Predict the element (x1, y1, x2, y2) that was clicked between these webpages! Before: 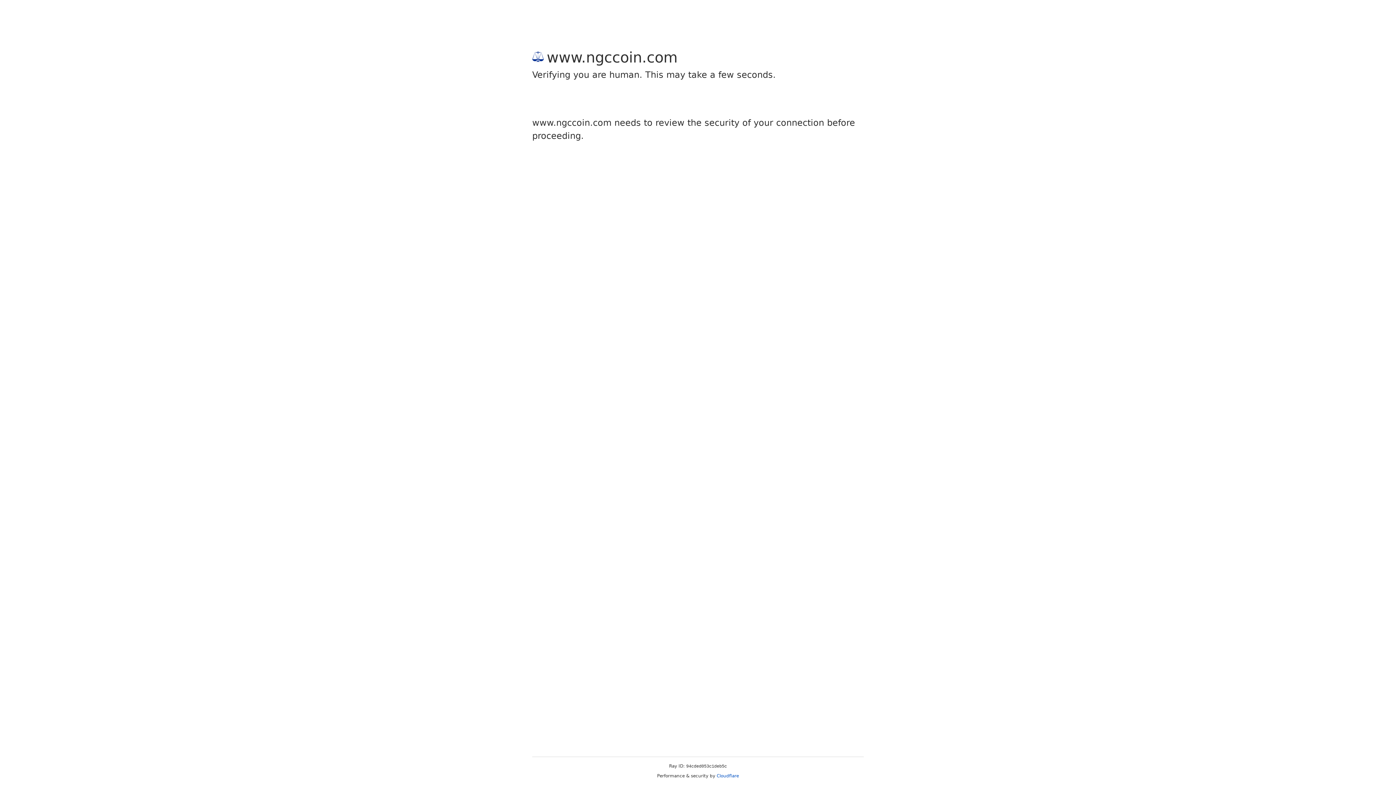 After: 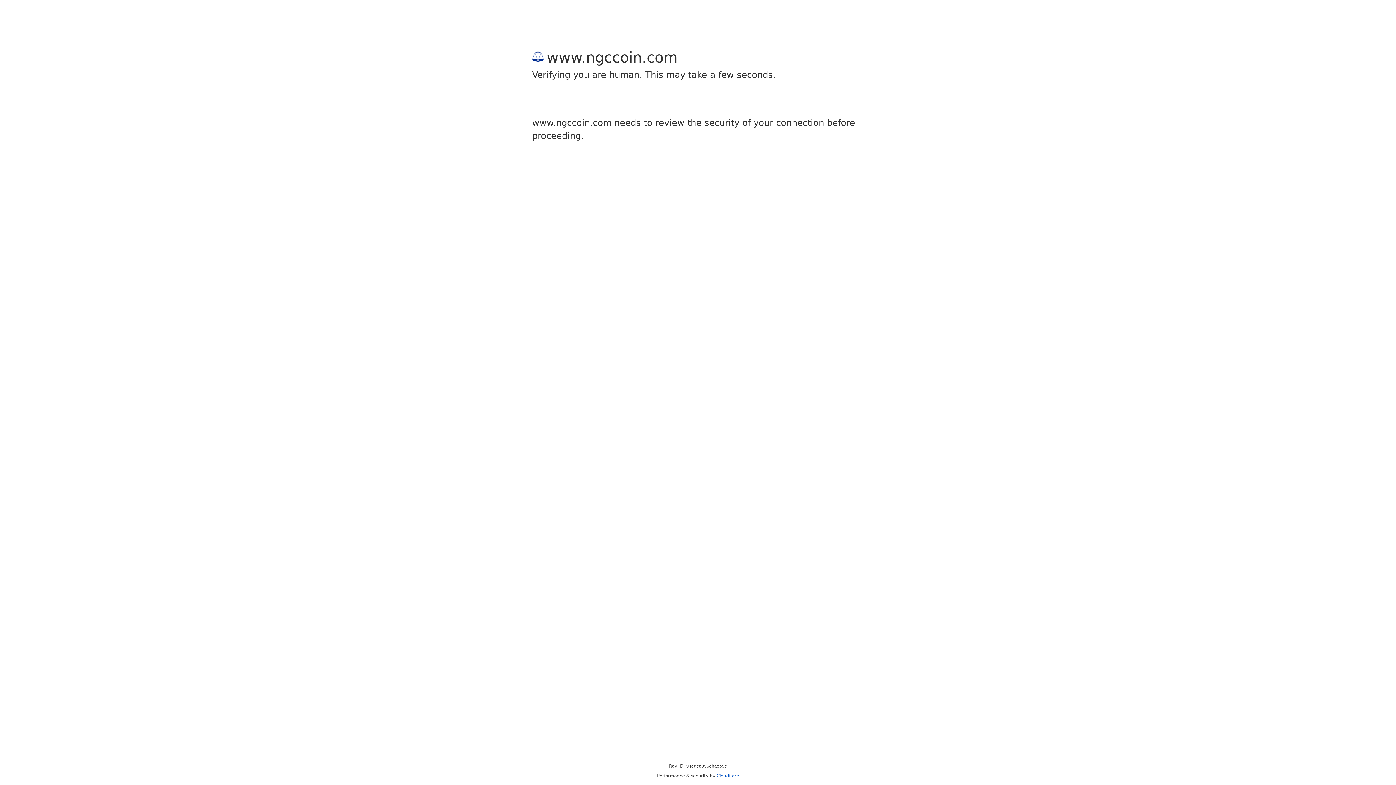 Action: label: Cloudflare bbox: (716, 773, 739, 778)